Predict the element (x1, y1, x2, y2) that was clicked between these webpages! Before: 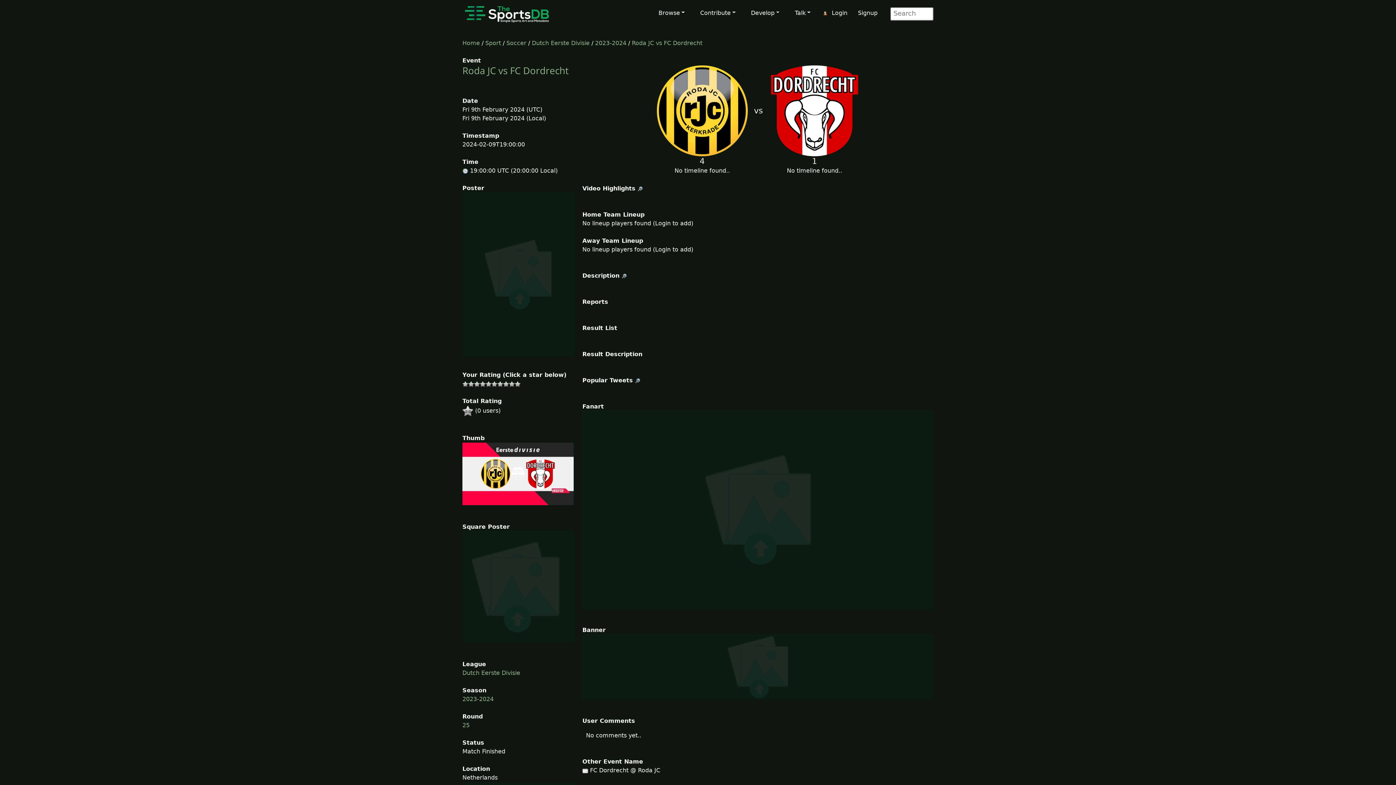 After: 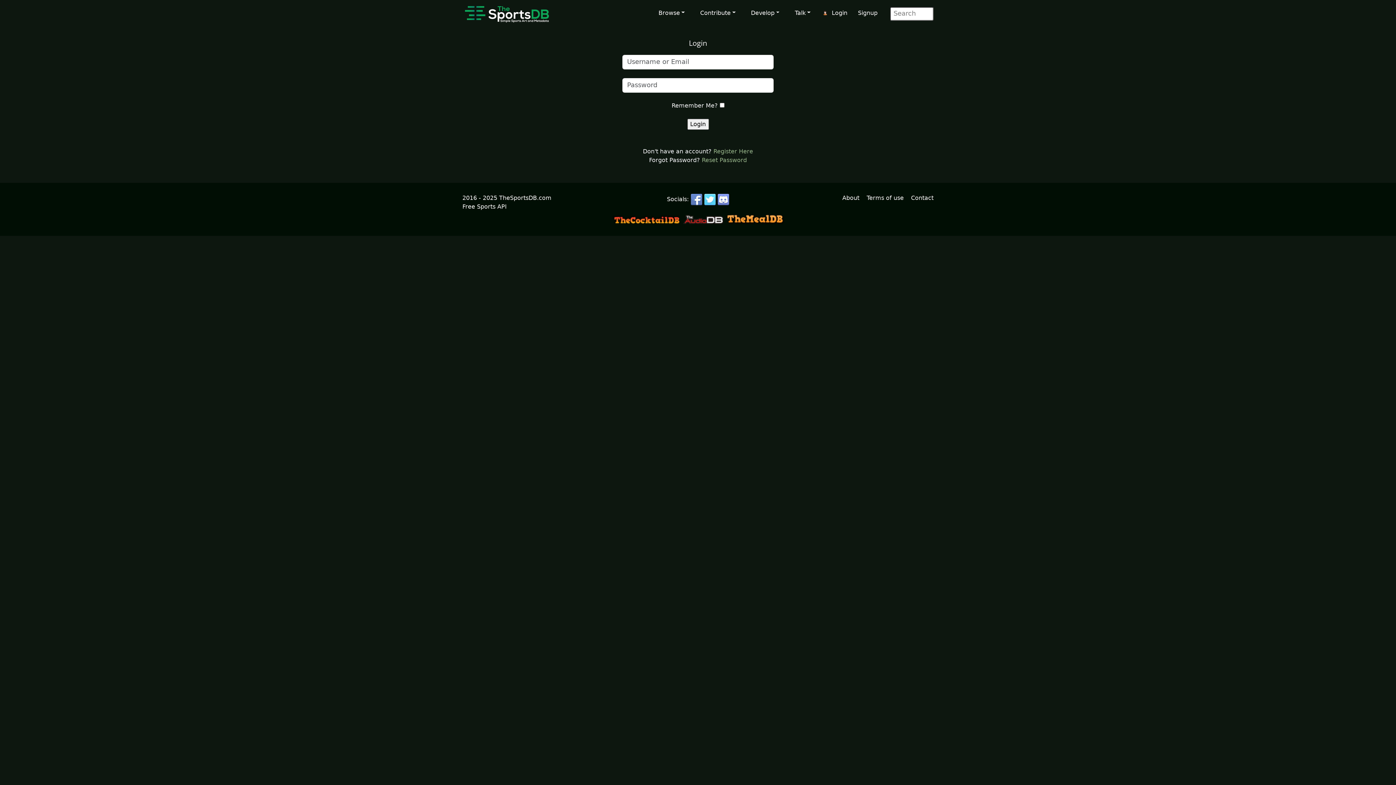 Action: bbox: (827, 6, 852, 19) label: Login